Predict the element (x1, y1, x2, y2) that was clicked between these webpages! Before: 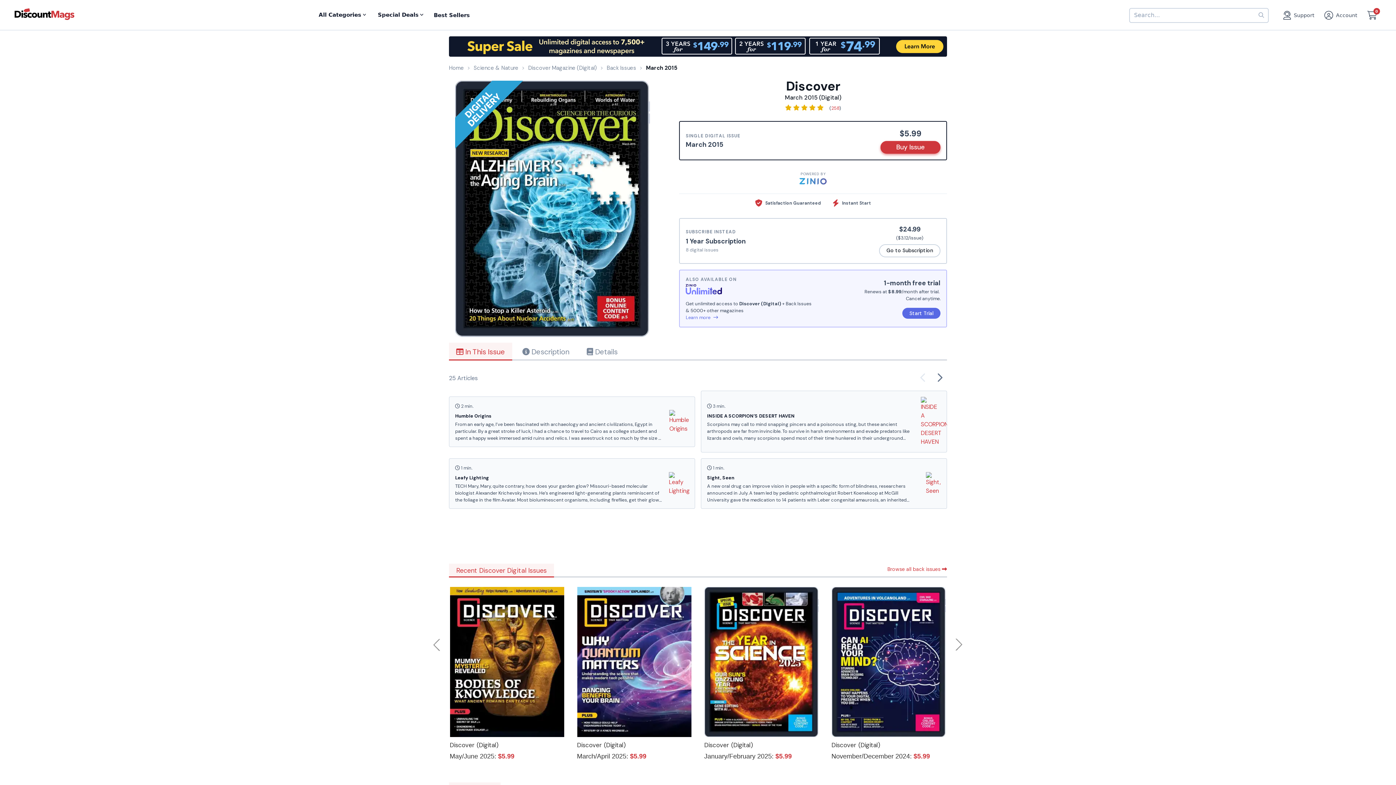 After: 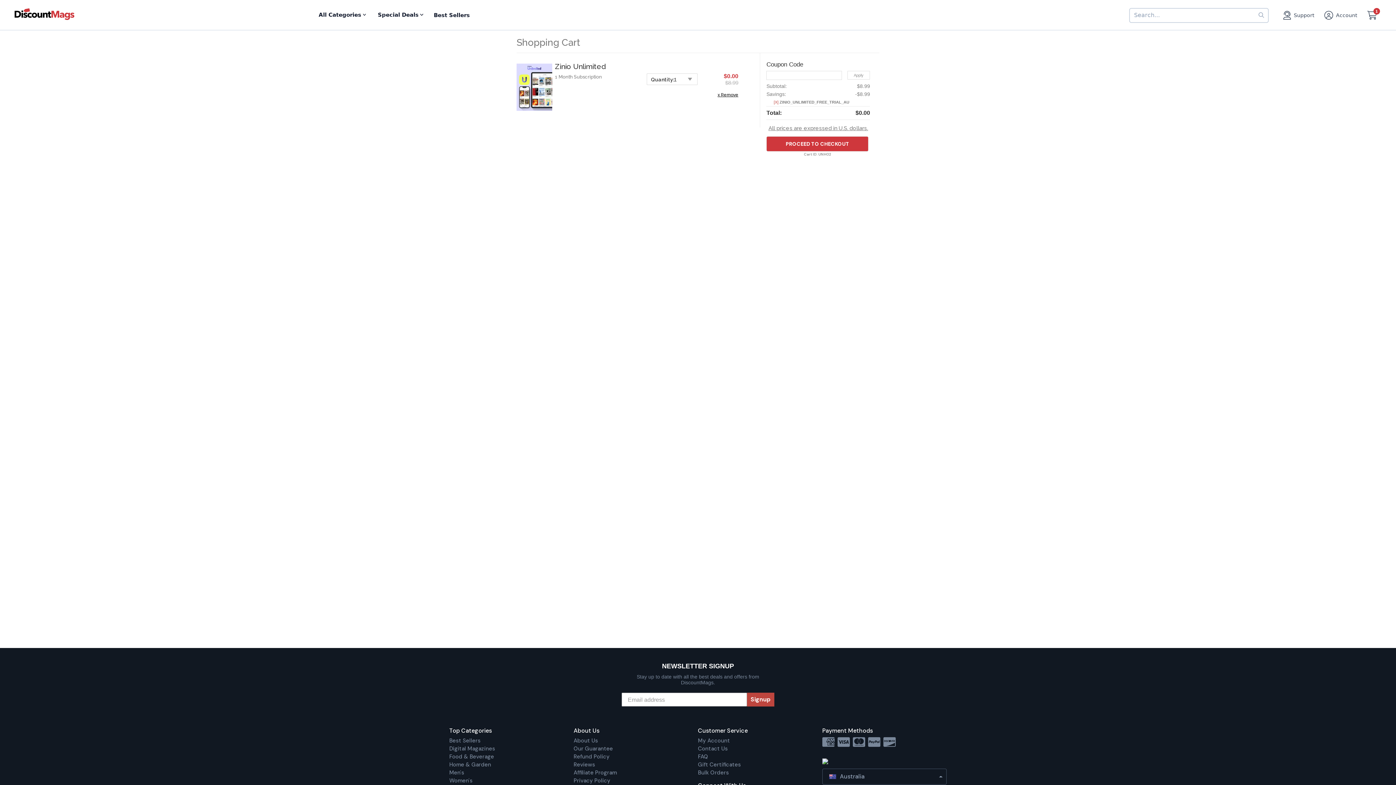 Action: bbox: (902, 307, 940, 318) label: Start Trial